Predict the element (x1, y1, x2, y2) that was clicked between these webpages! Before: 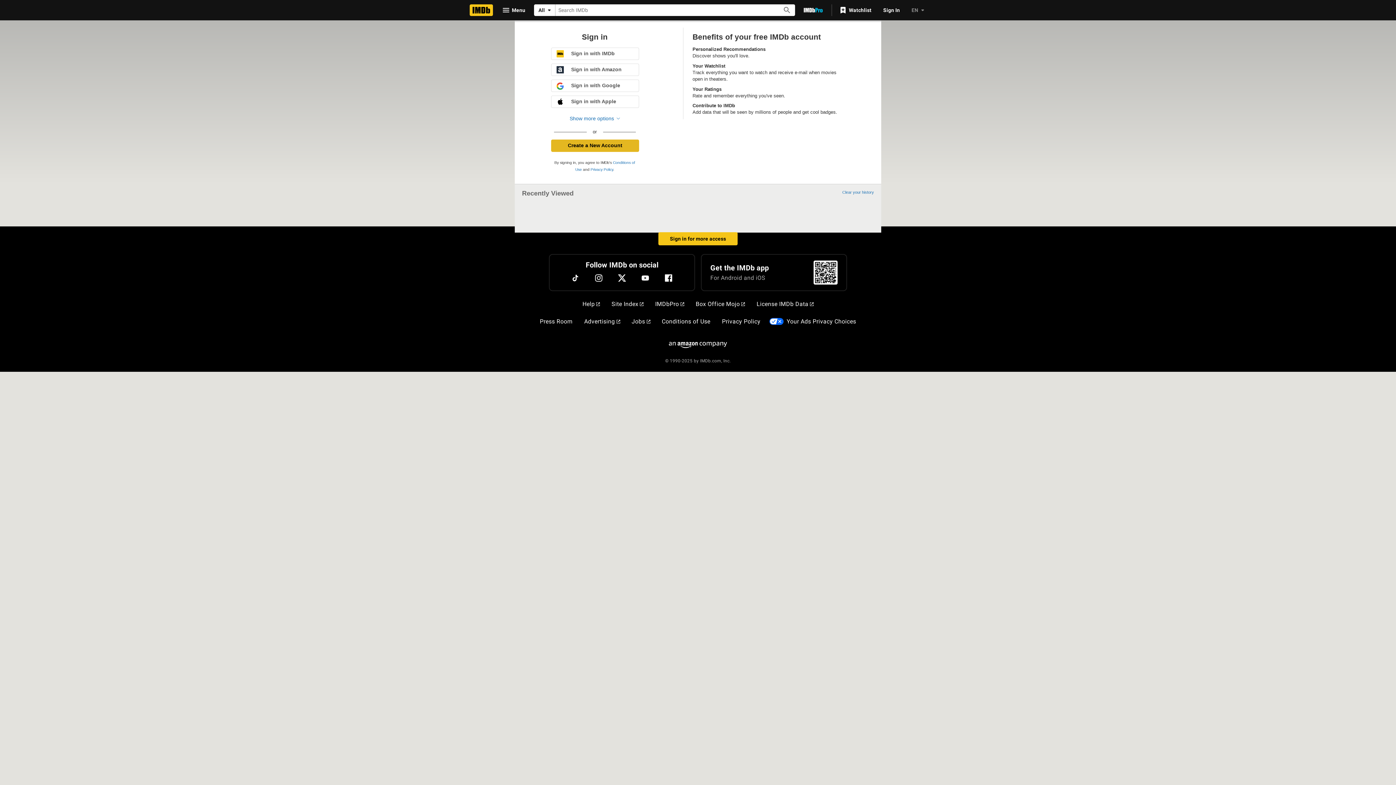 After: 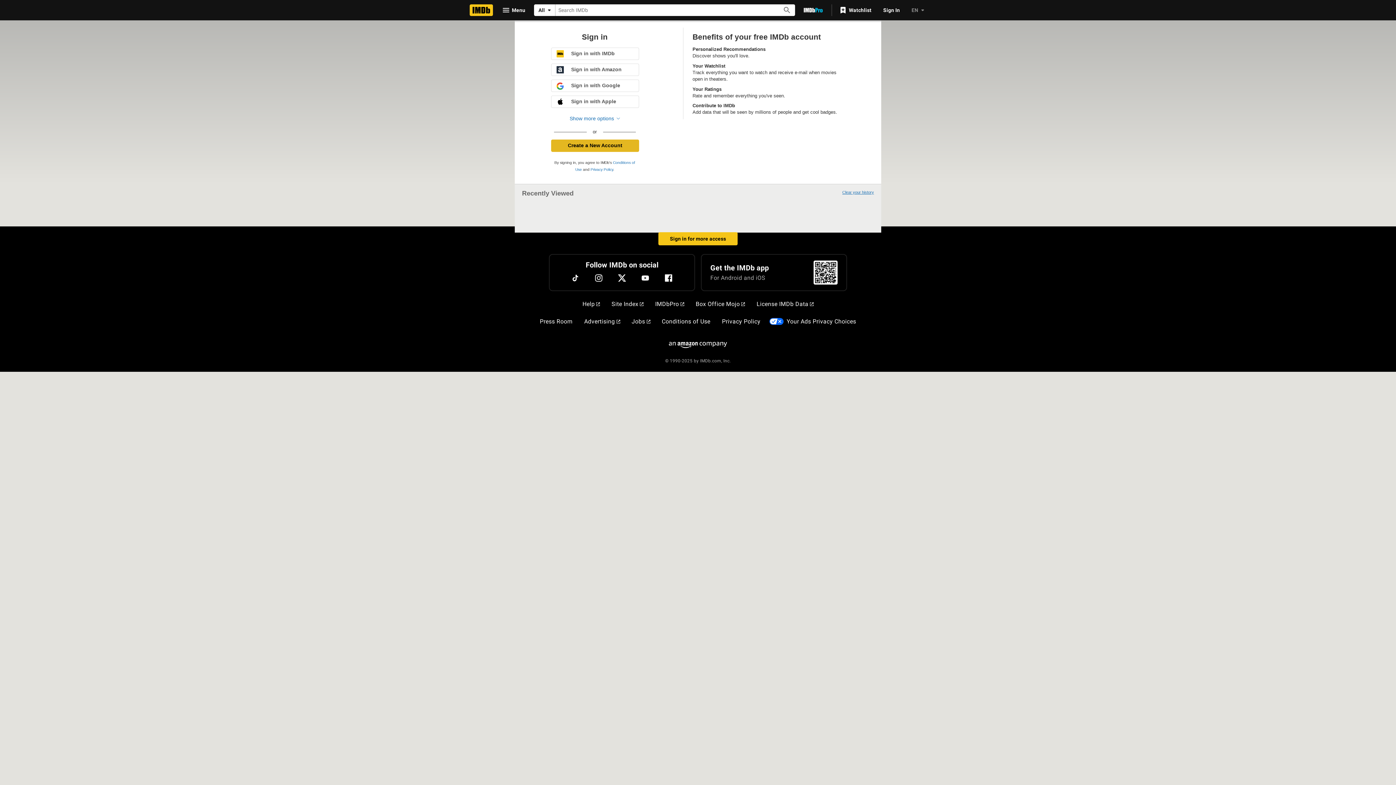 Action: bbox: (842, 190, 874, 194) label: Clear your history